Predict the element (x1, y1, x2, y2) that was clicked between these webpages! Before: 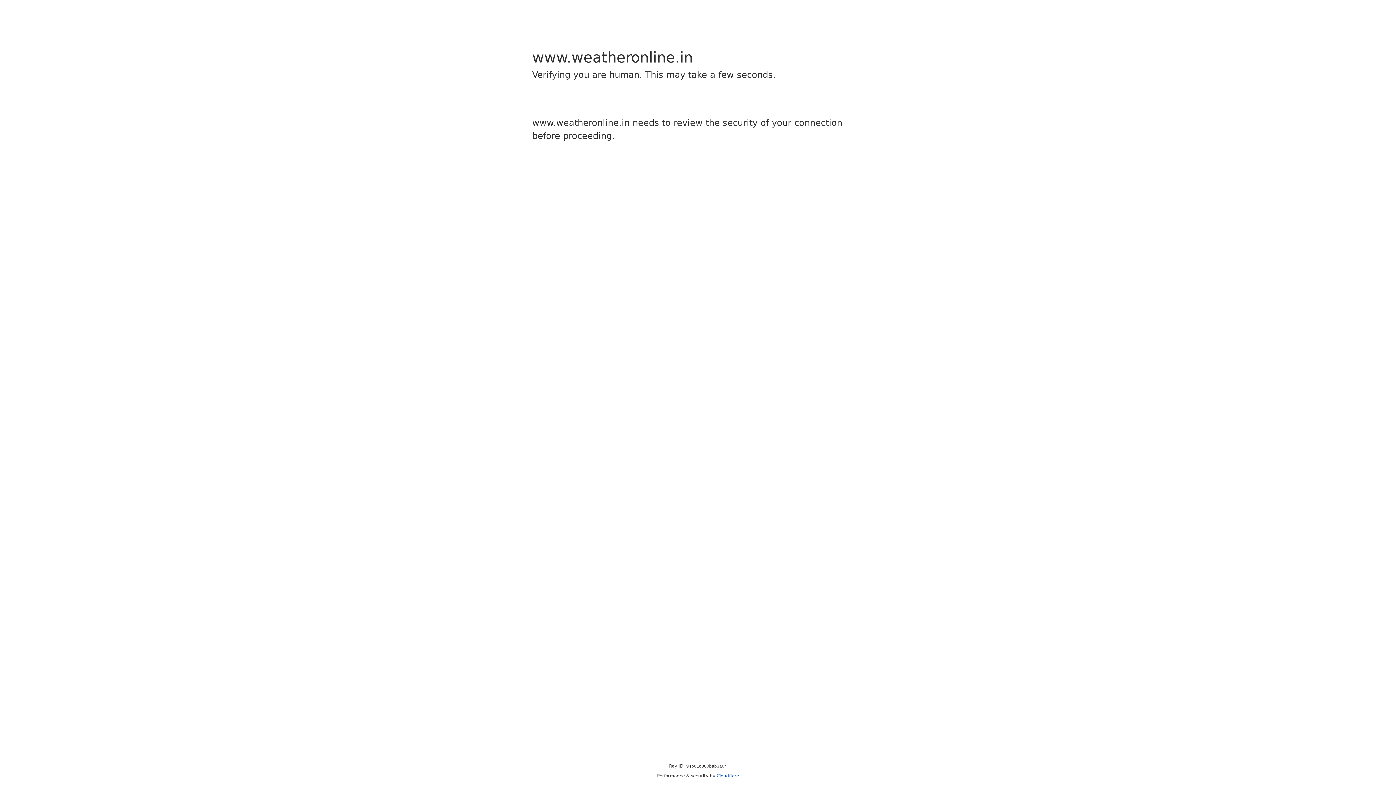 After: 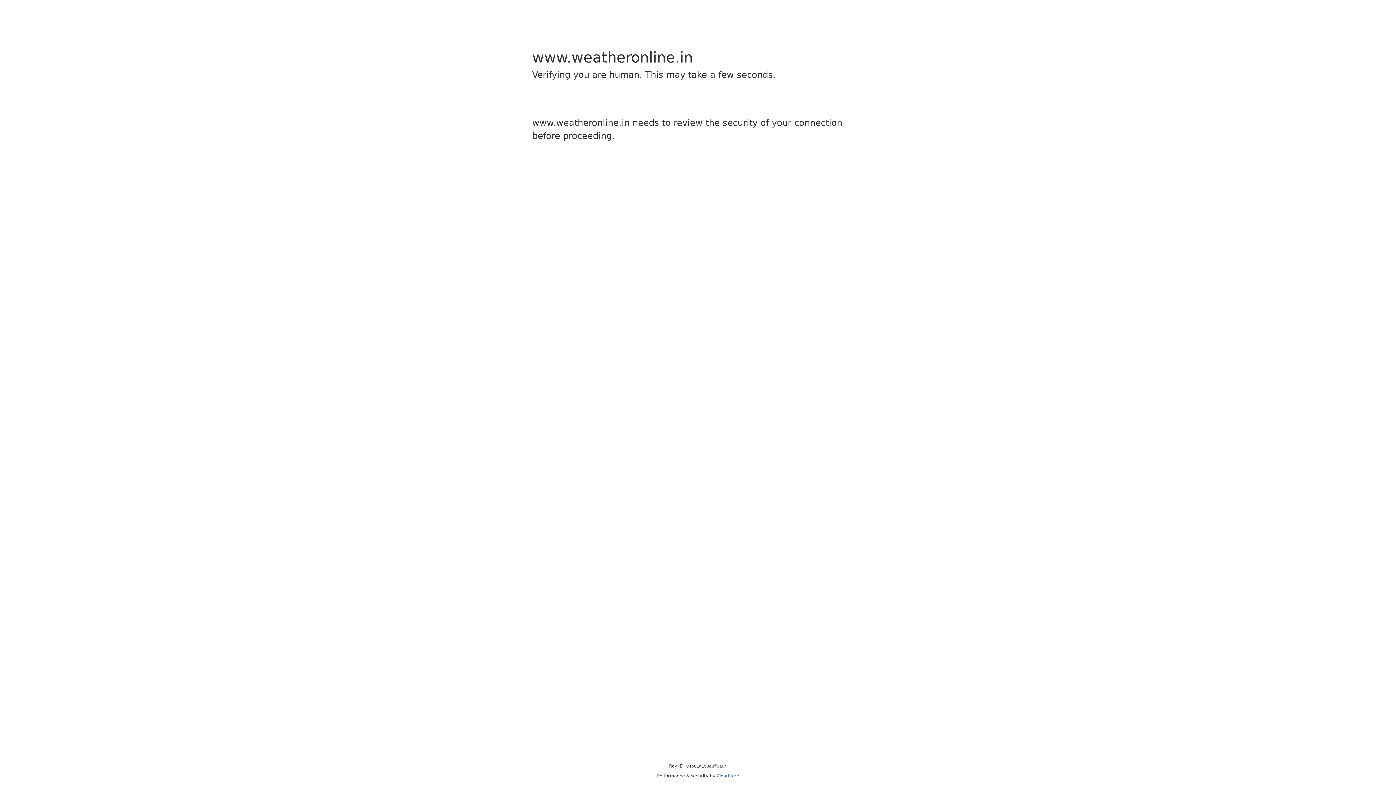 Action: bbox: (716, 773, 739, 778) label: Cloudflare